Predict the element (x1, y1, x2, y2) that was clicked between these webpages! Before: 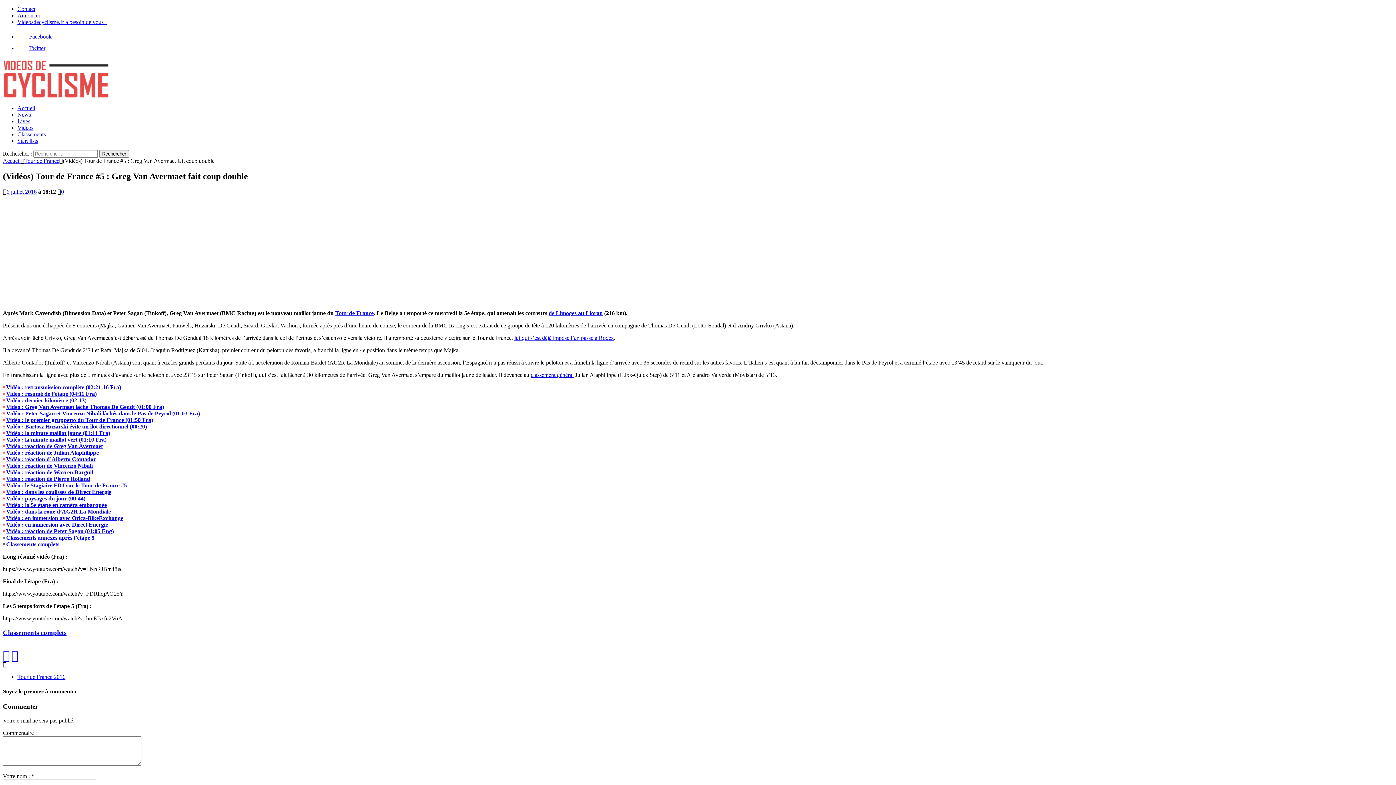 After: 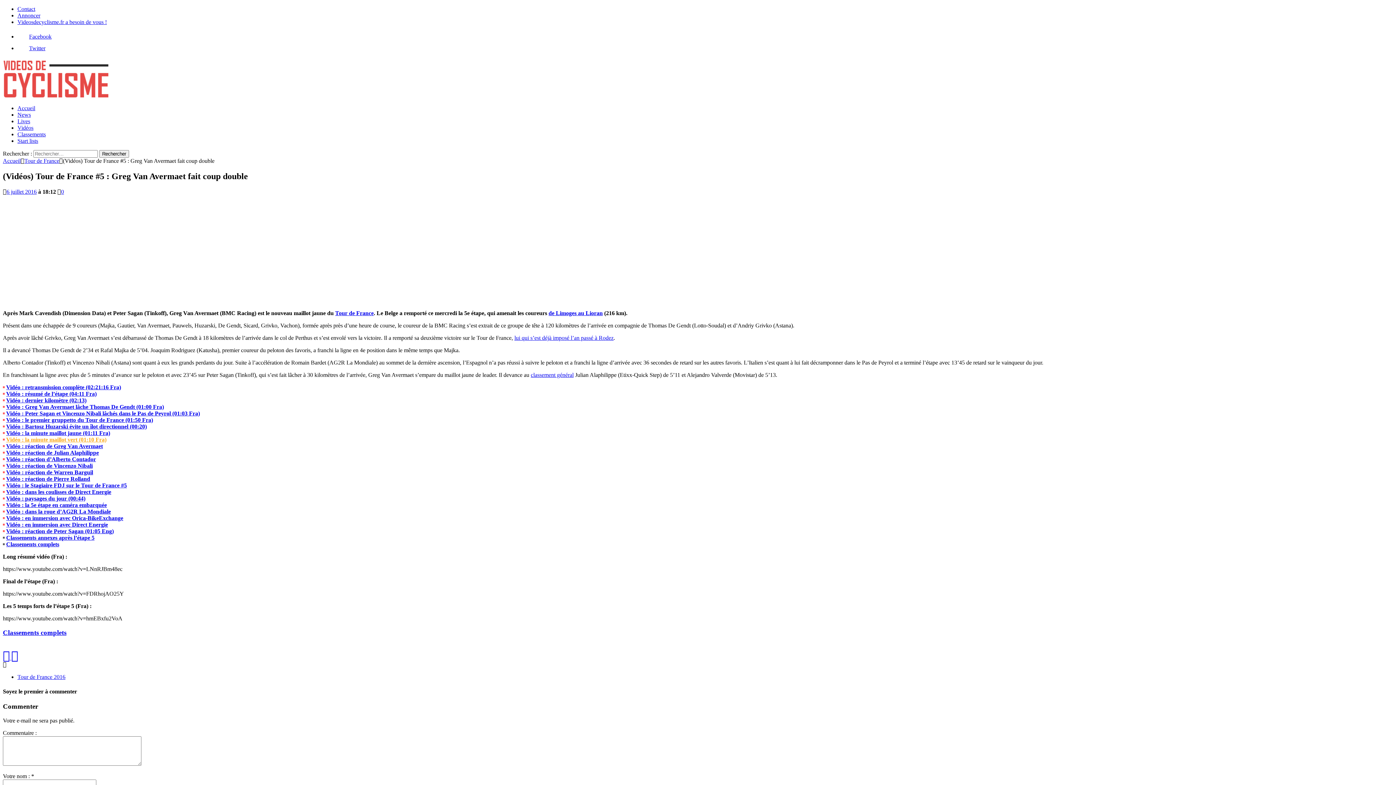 Action: label: Vidéo : la minute maillot vert (01:10 Fra) bbox: (6, 436, 106, 442)